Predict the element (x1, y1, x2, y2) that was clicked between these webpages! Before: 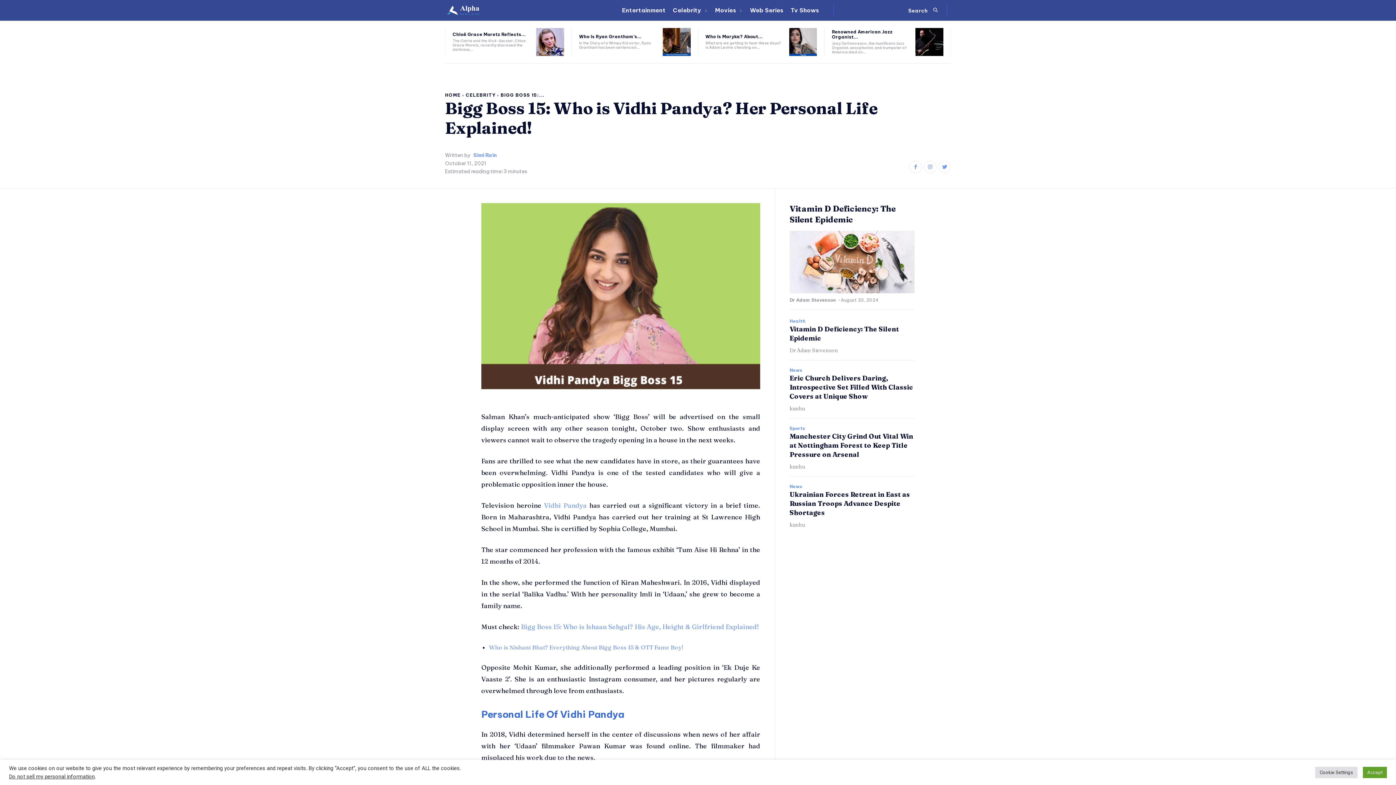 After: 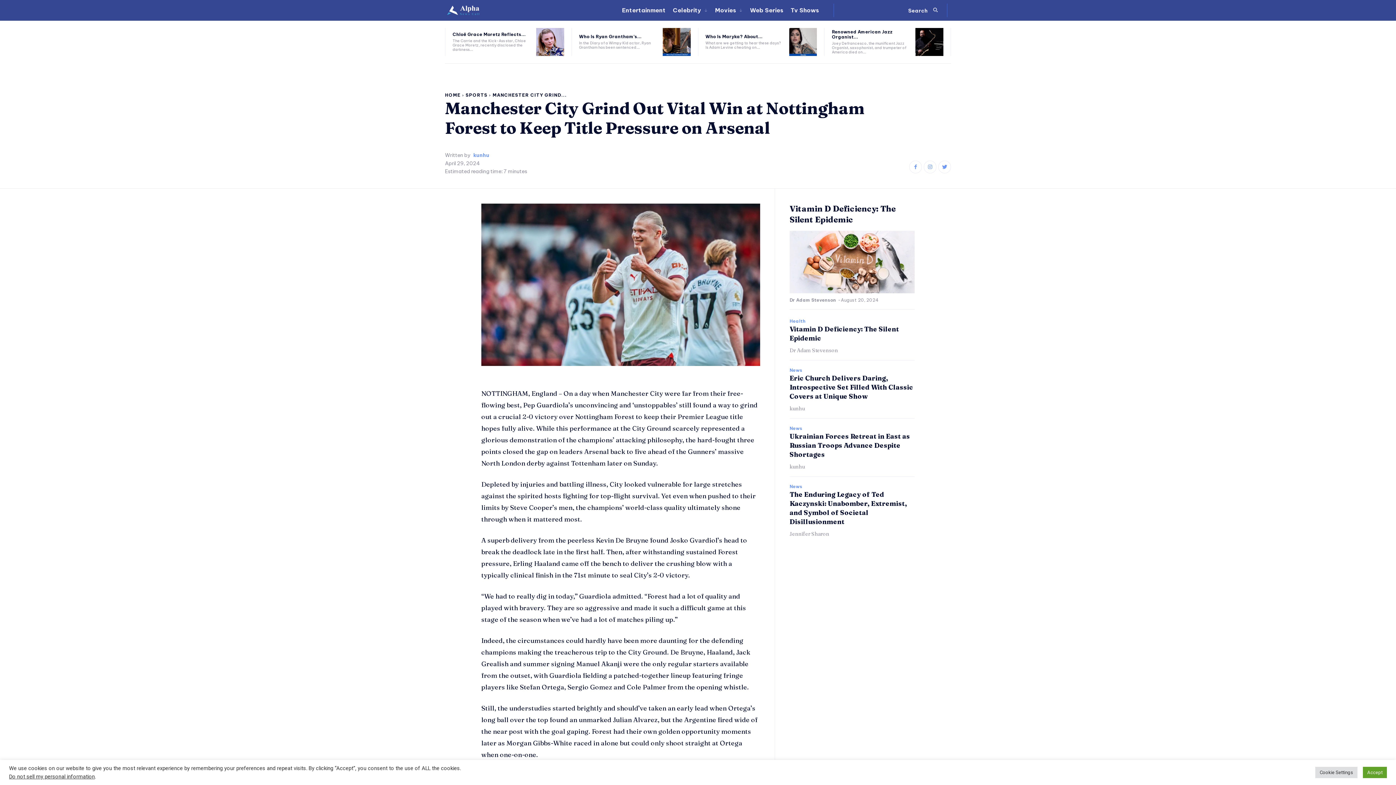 Action: label: Manchester City Grind Out Vital Win at Nottingham Forest to Keep Title Pressure on Arsenal bbox: (789, 432, 913, 459)